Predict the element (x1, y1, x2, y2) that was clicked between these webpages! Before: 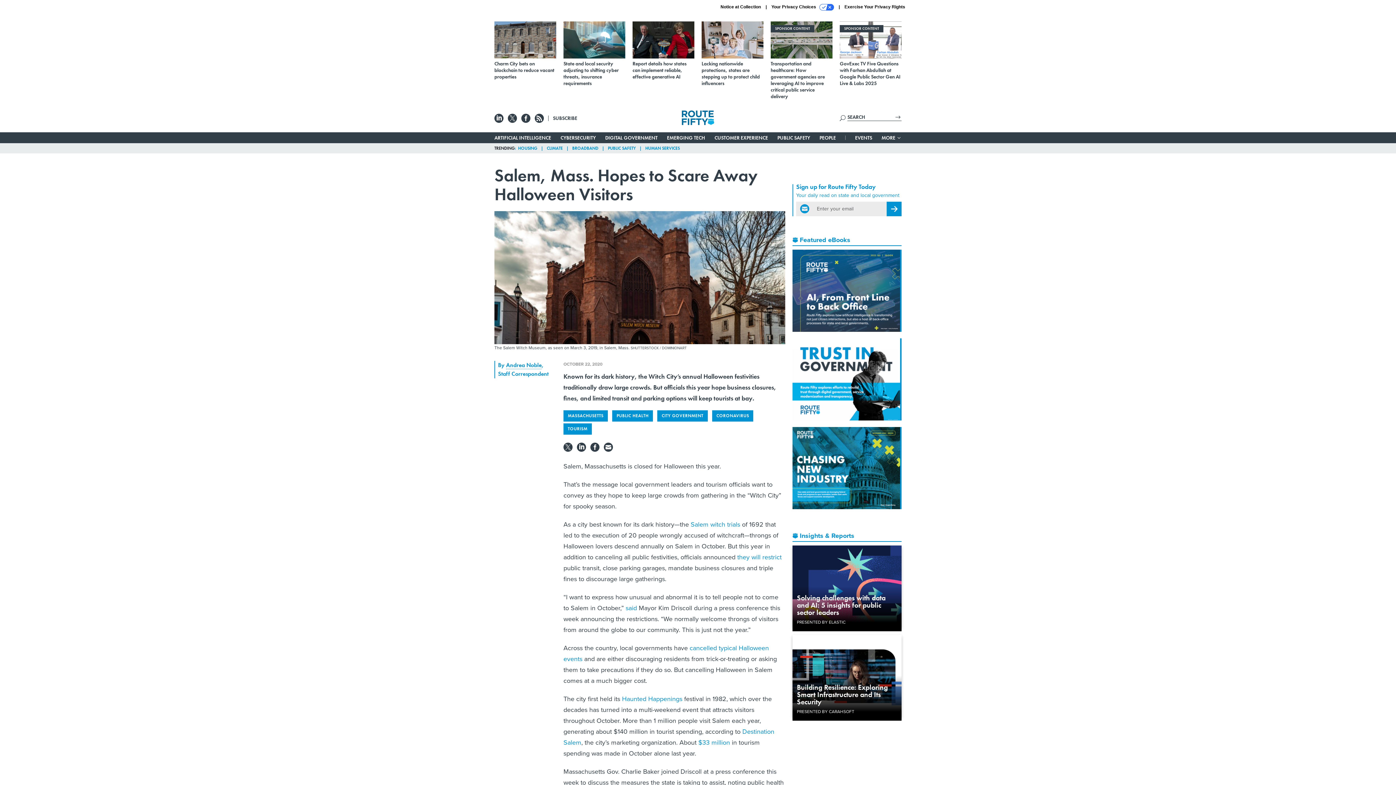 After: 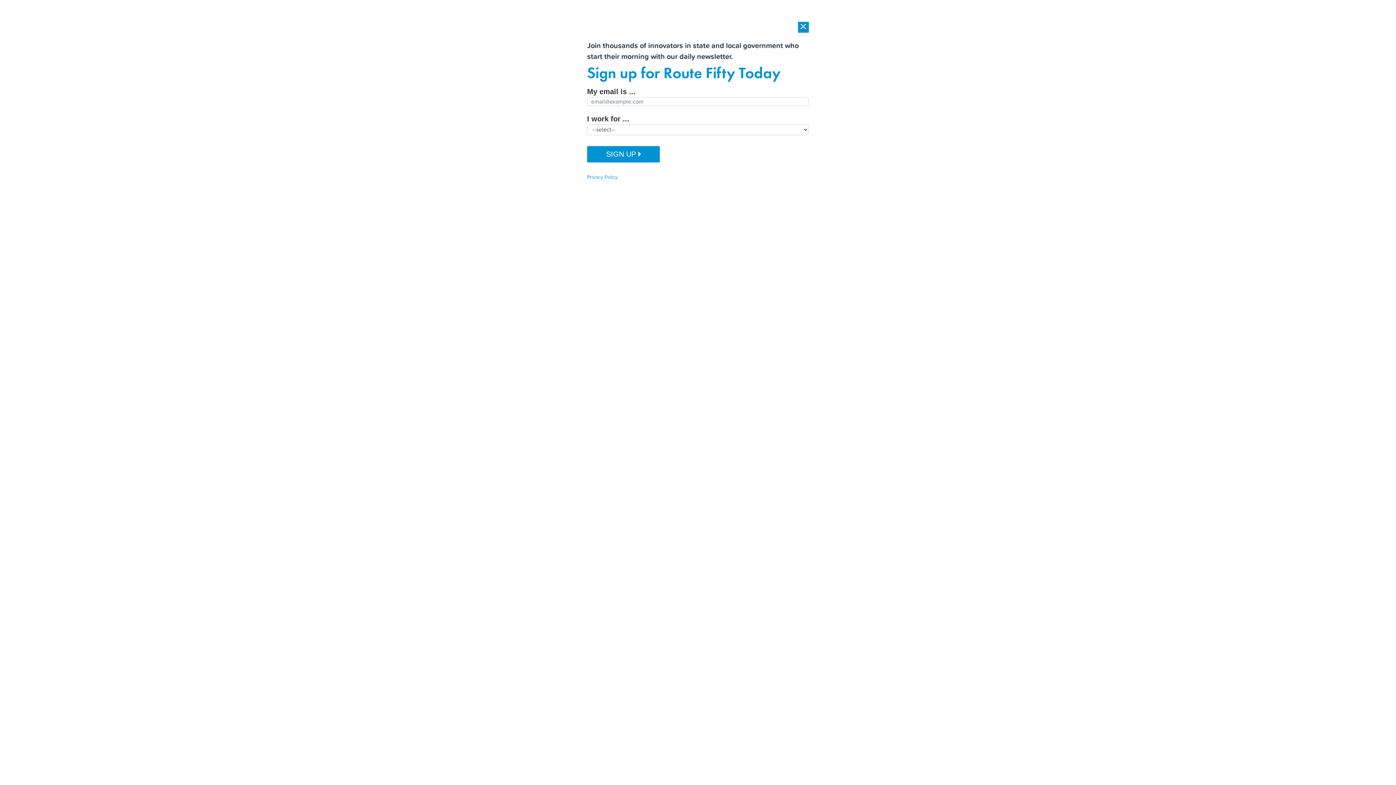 Action: bbox: (572, 145, 598, 151) label: BROADBAND